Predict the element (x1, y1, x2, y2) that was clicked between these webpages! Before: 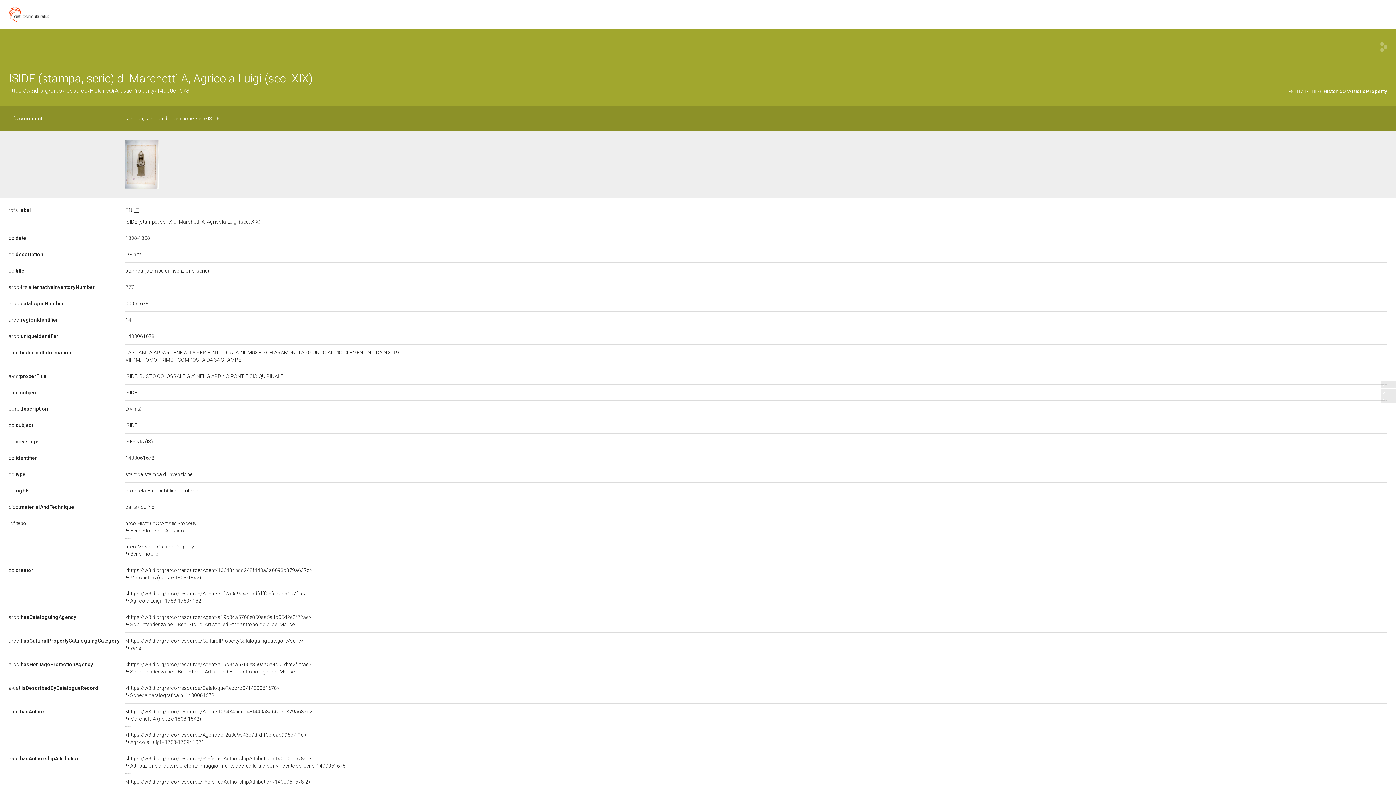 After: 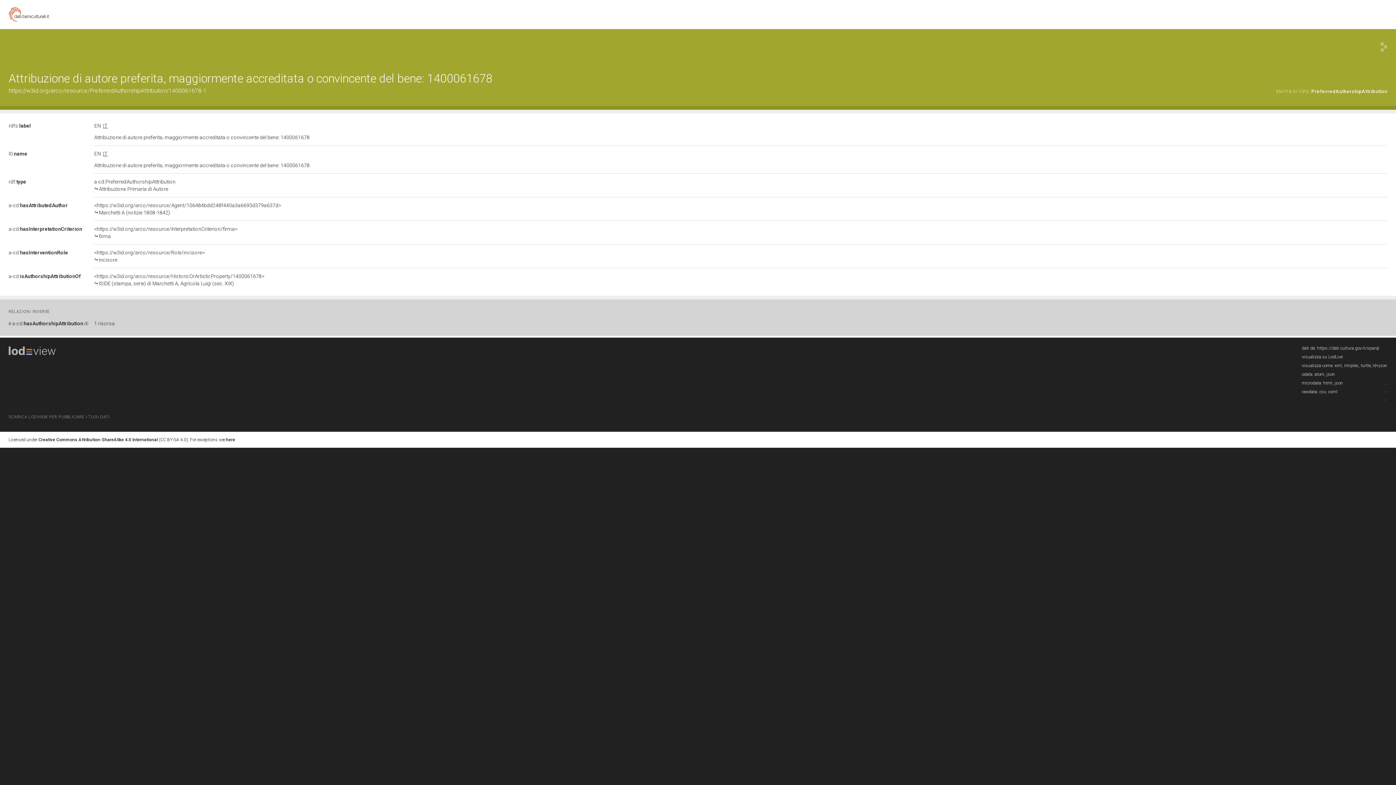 Action: label: <https://w3id.org/arco/resource/PreferredAuthorshipAttribution/1400061678-1>

Attribuzione di autore preferita, maggiormente accreditata o convincente del bene: 1400061678 bbox: (125, 756, 1387, 769)